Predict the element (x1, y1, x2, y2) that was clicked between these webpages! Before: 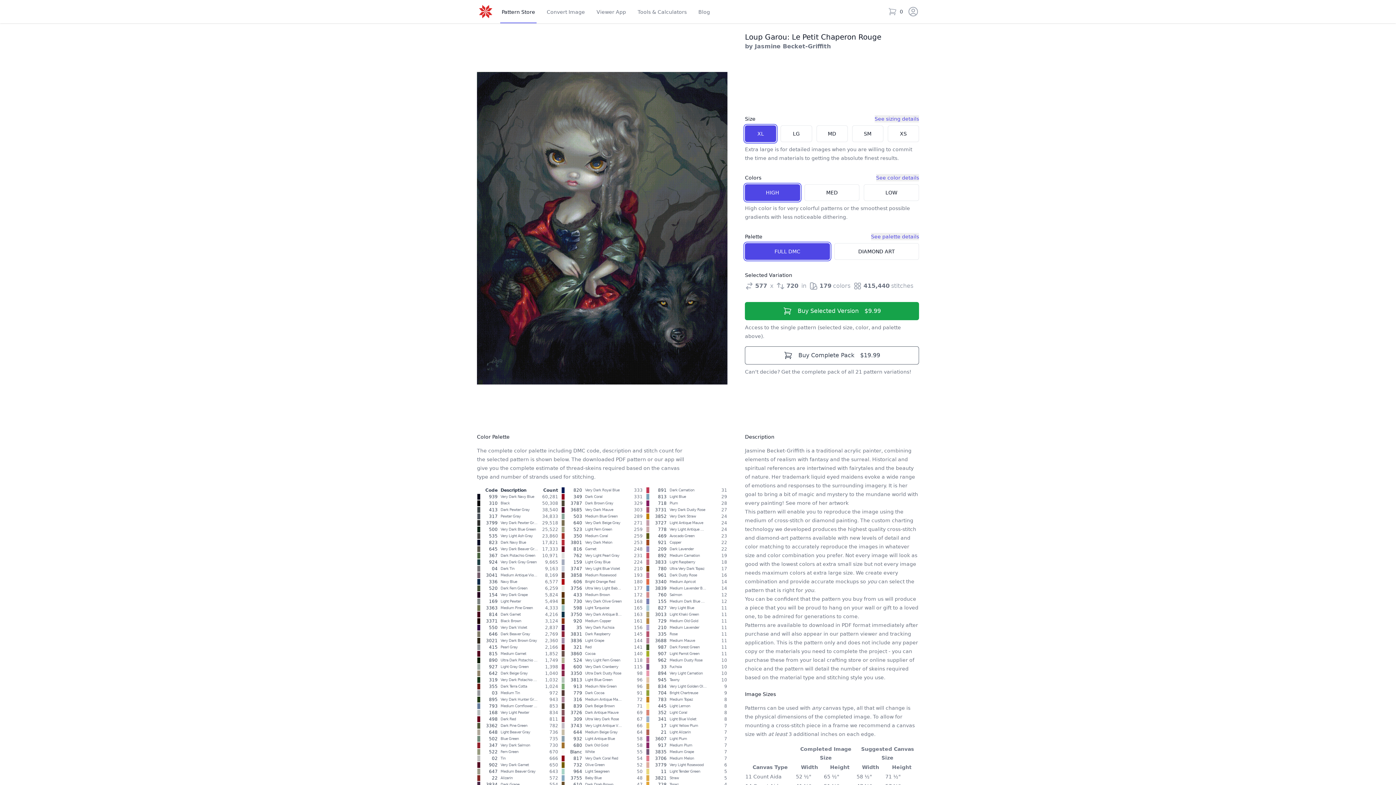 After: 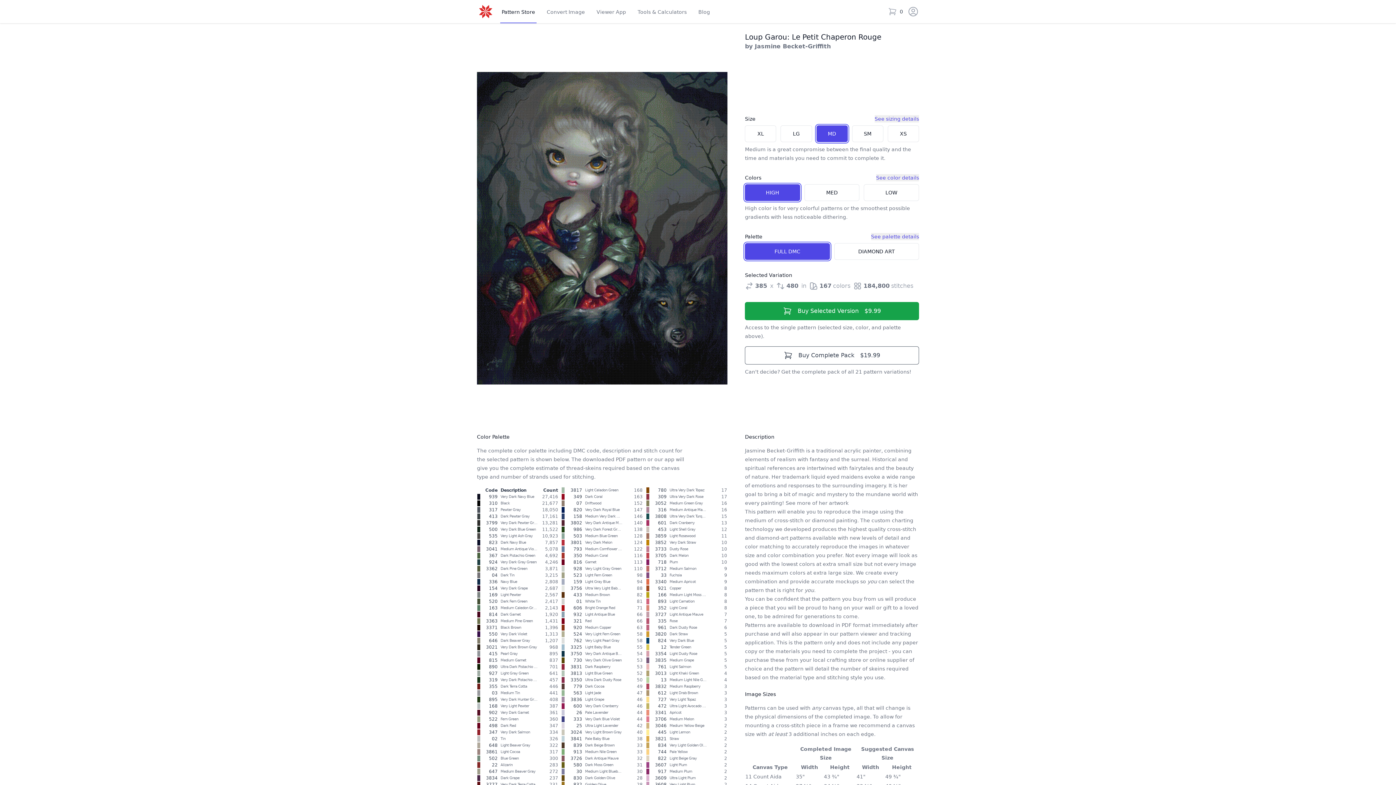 Action: label: MD bbox: (816, 125, 847, 142)